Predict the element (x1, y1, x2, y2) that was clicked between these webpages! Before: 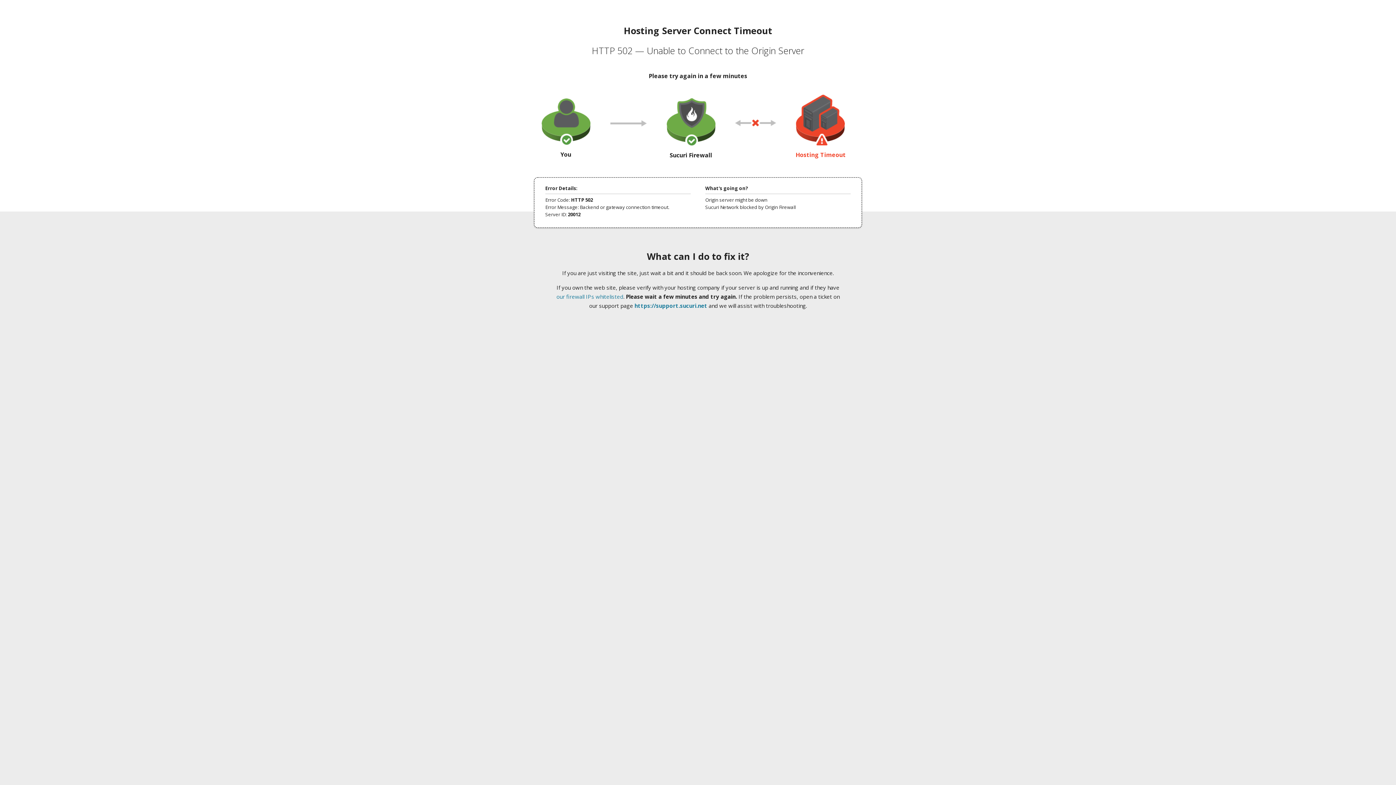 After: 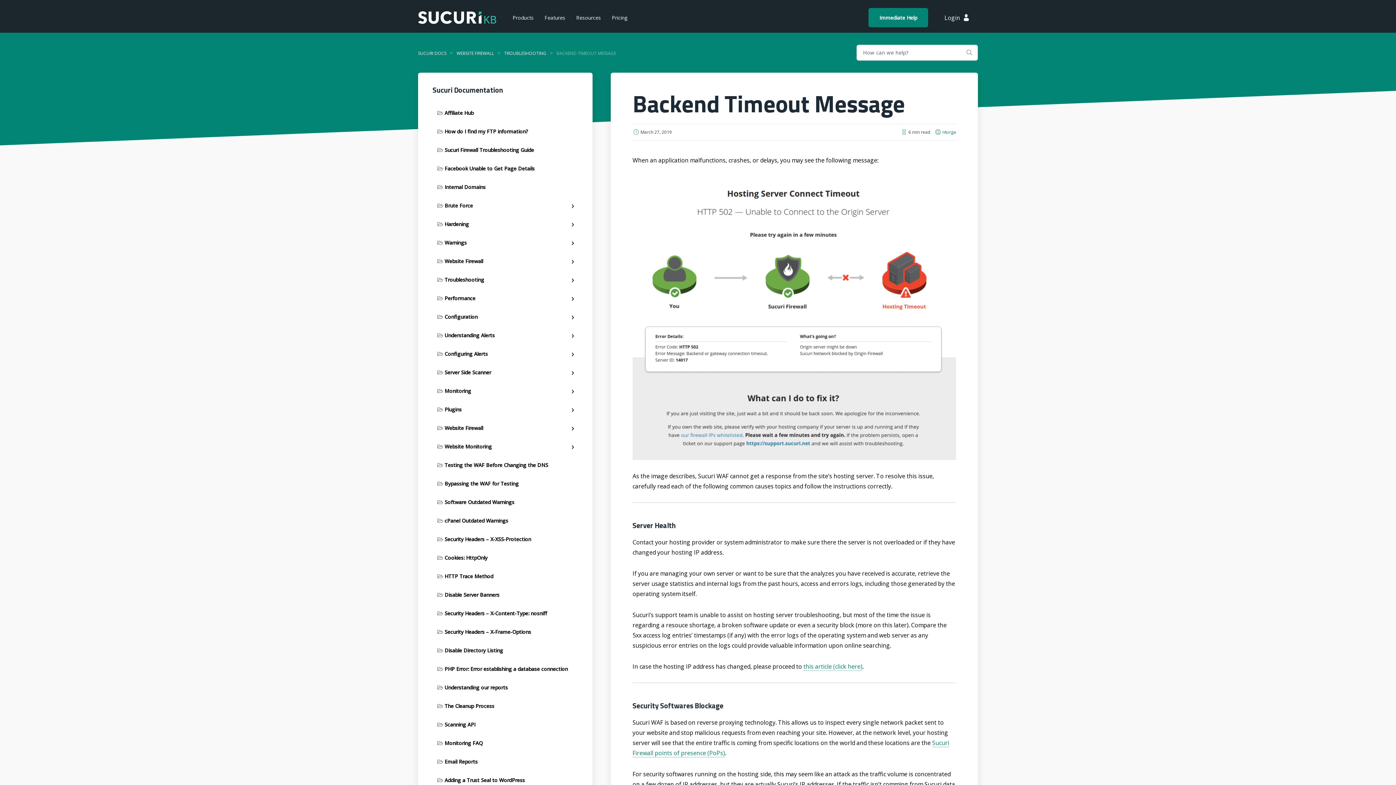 Action: bbox: (556, 293, 623, 300) label: our firewall IPs whitelisted